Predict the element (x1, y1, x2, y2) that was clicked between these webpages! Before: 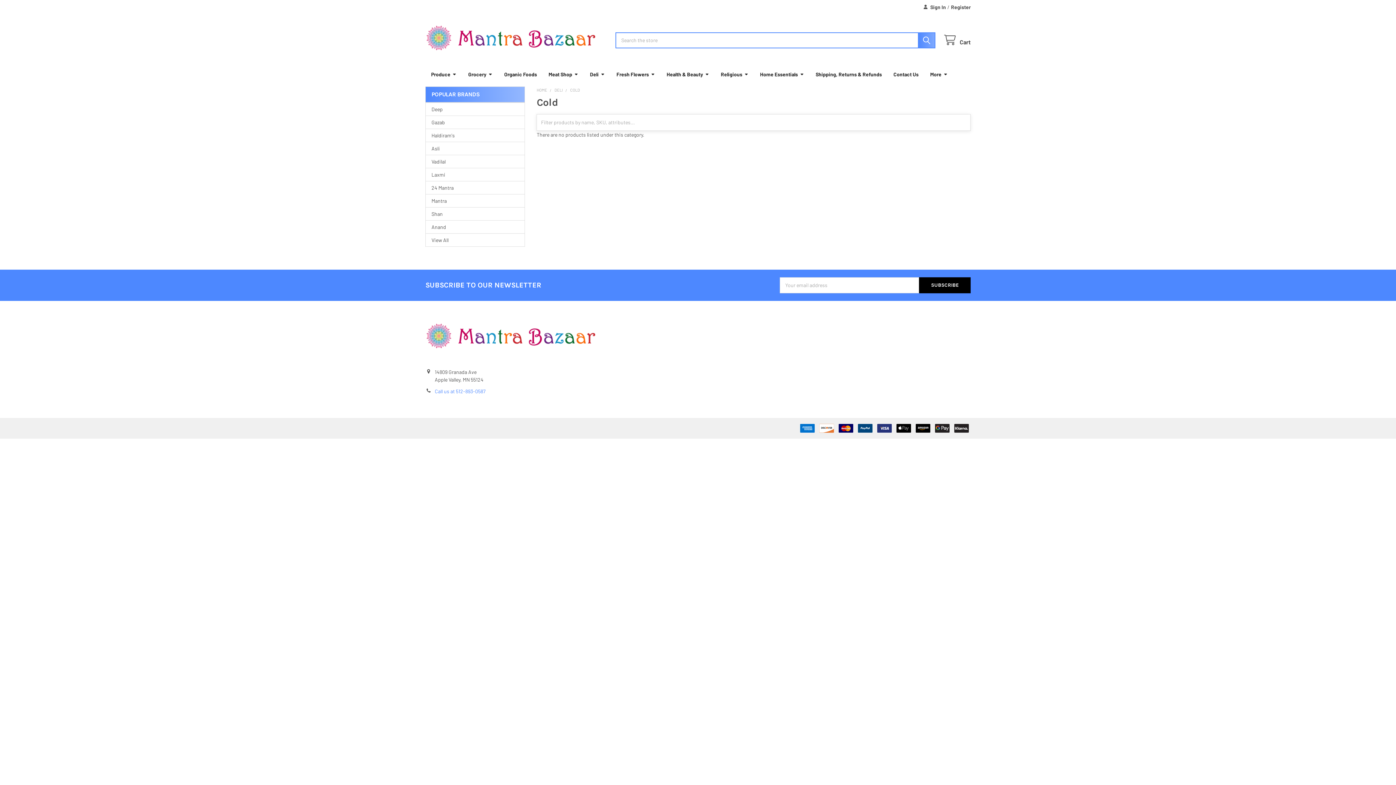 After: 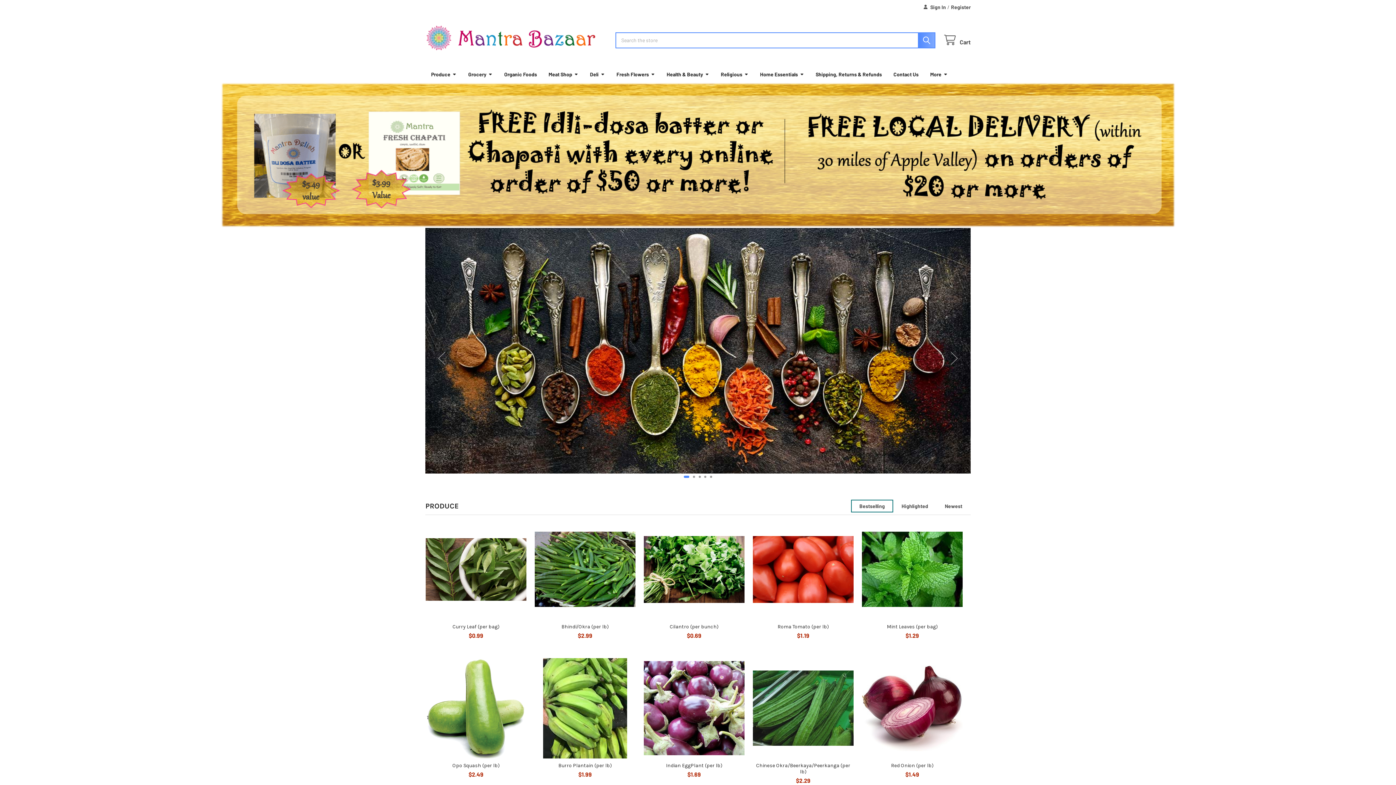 Action: bbox: (536, 87, 547, 92) label: HOME